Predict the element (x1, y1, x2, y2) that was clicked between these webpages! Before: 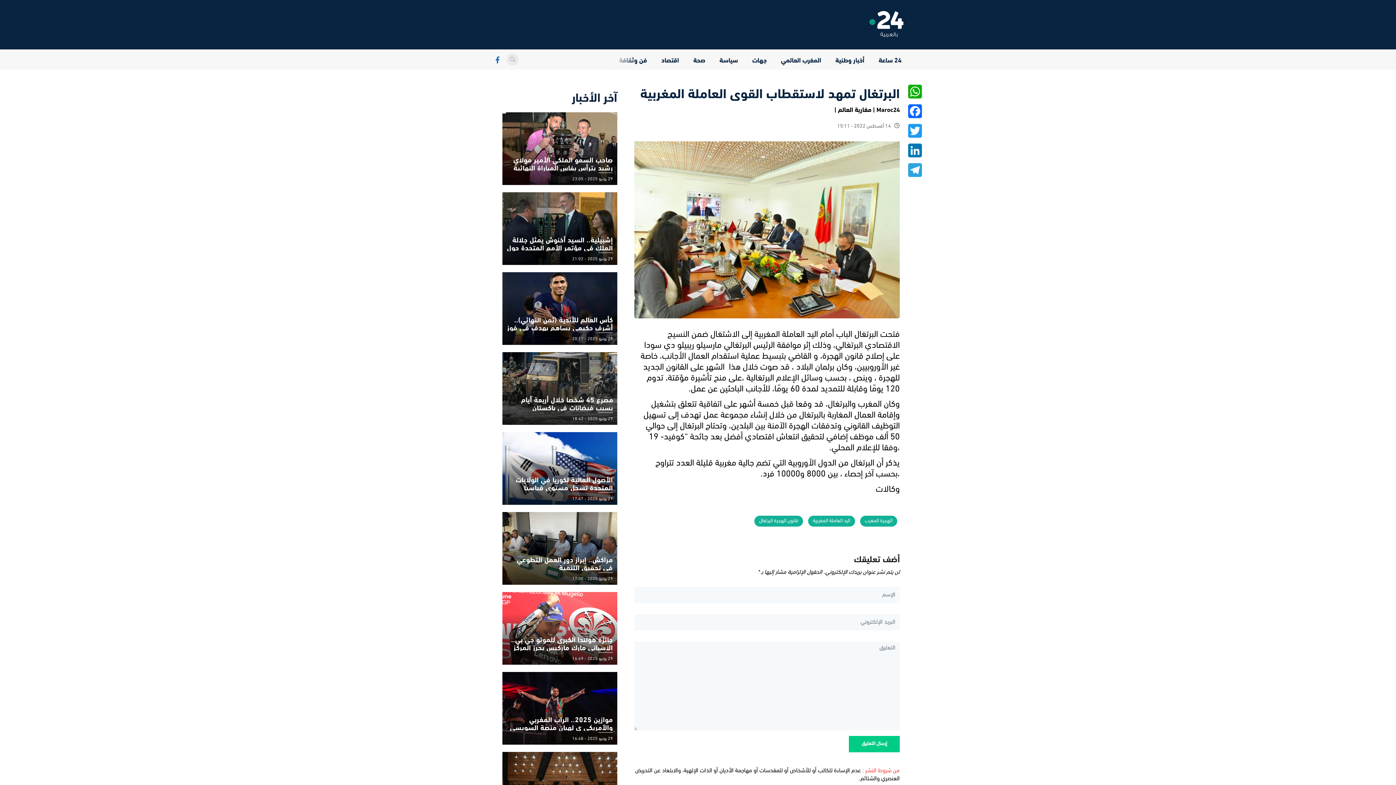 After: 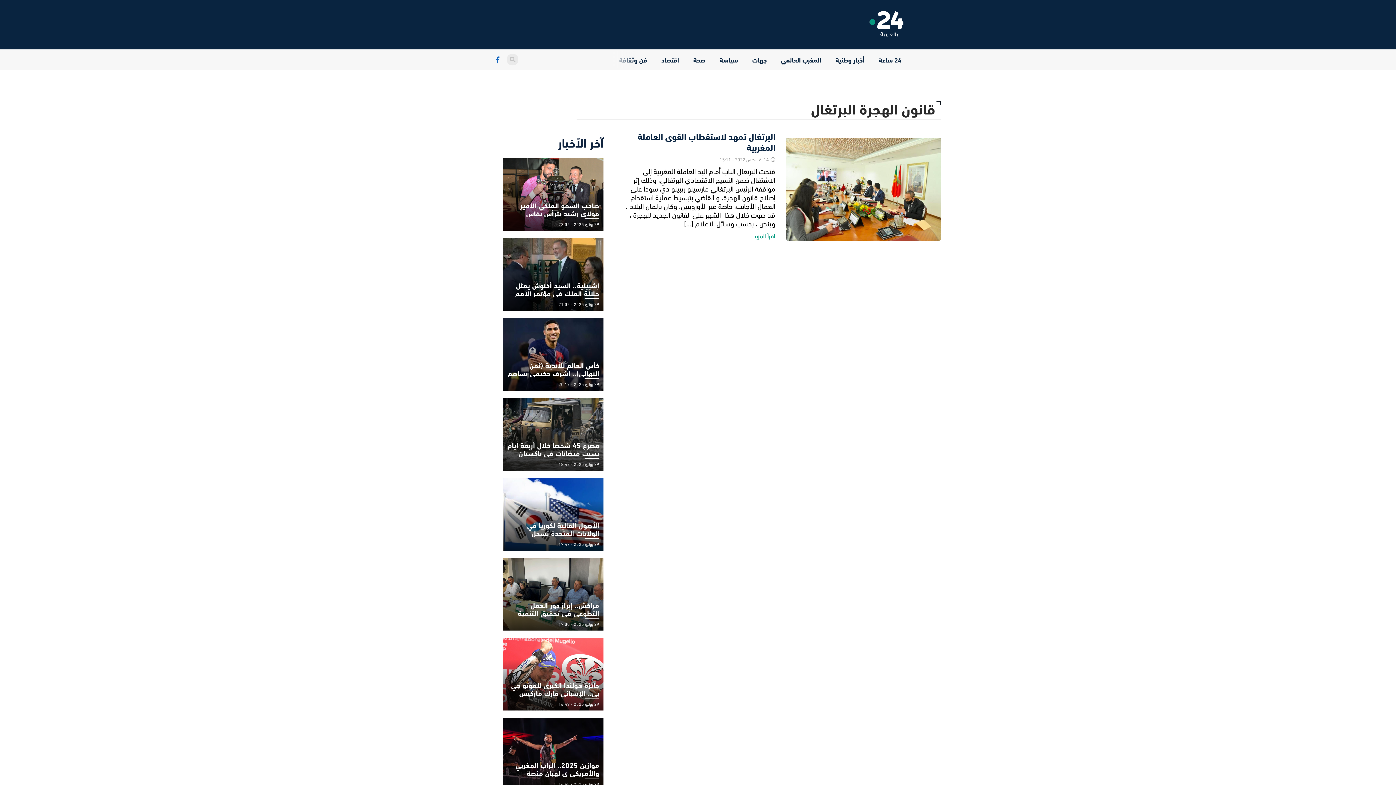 Action: bbox: (754, 515, 803, 527) label: قانون الهجرة البرتغال